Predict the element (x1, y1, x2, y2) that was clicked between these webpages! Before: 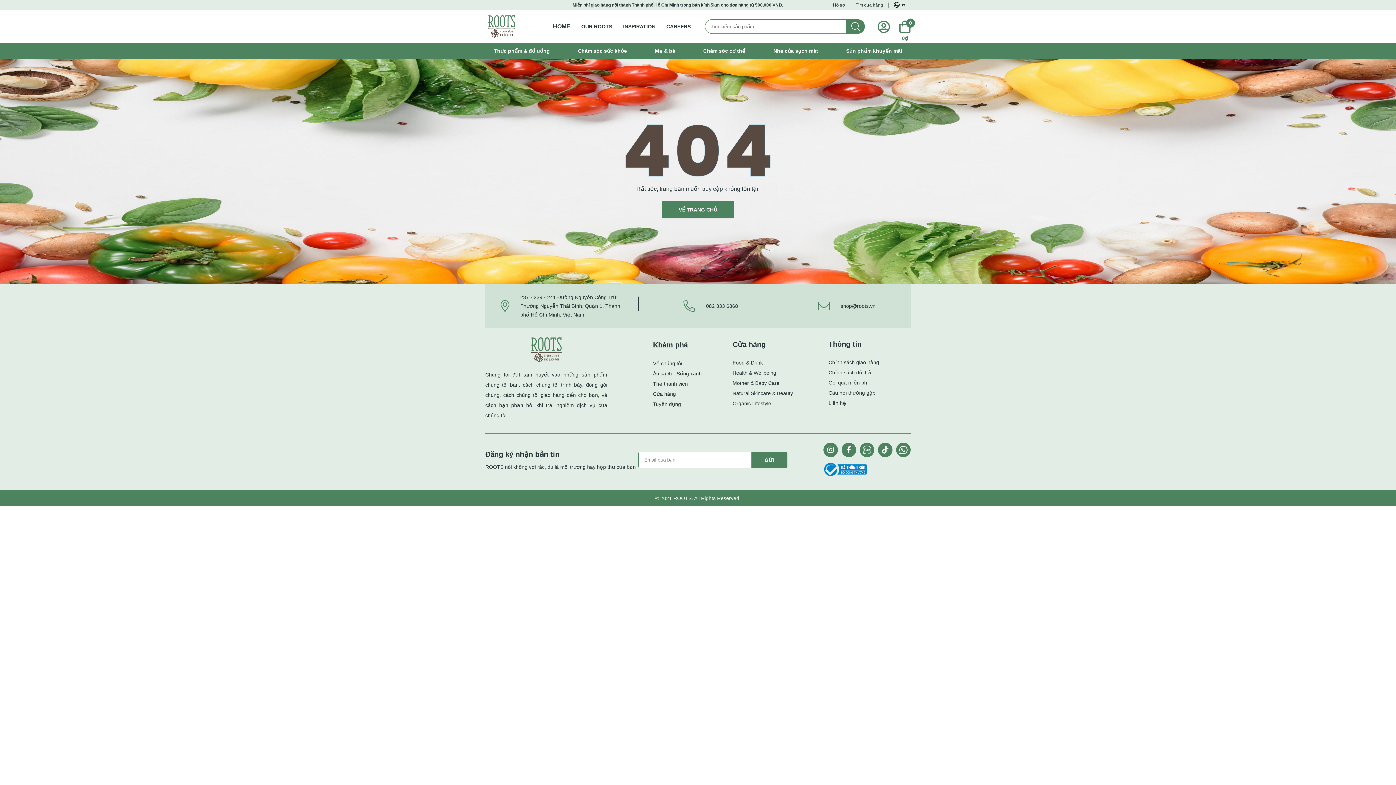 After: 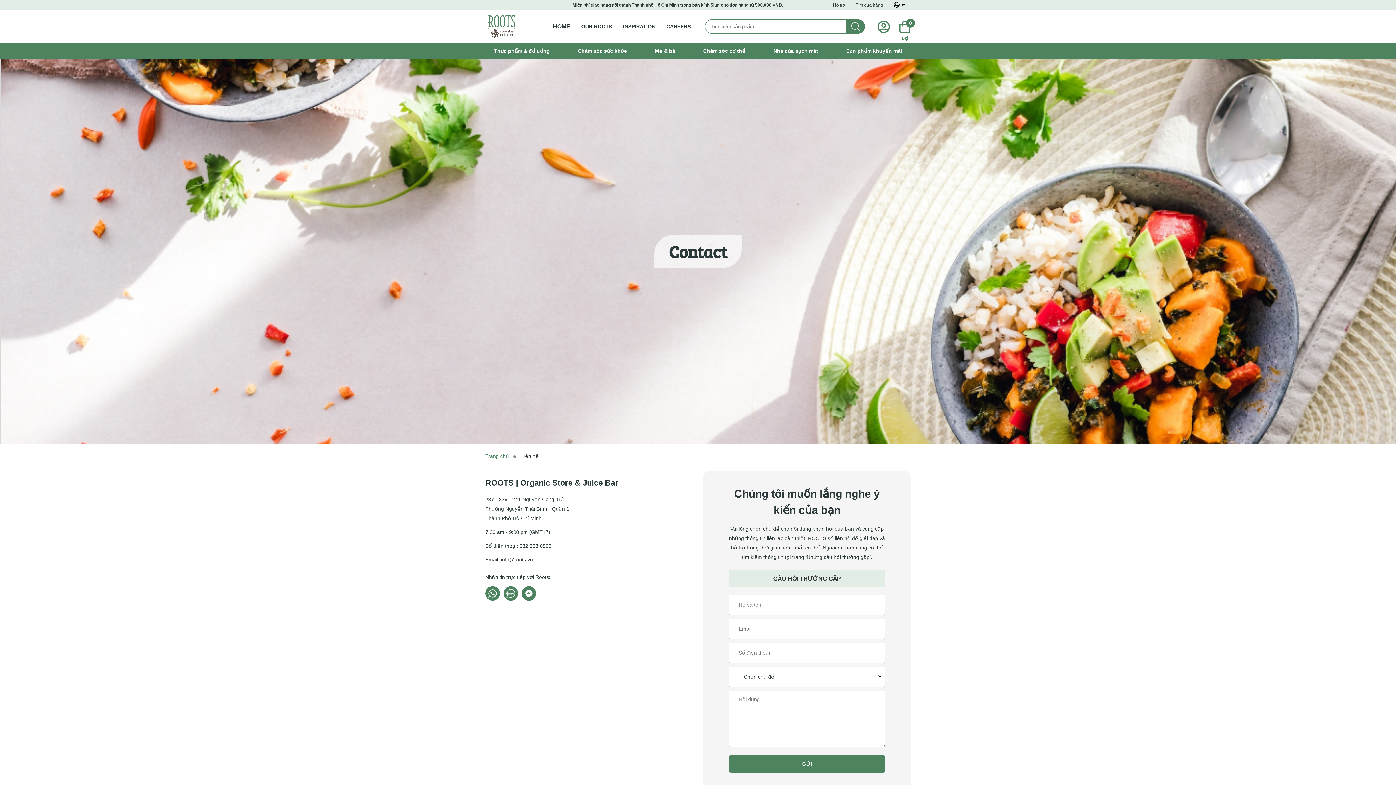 Action: label: Liên hệ bbox: (828, 400, 846, 406)